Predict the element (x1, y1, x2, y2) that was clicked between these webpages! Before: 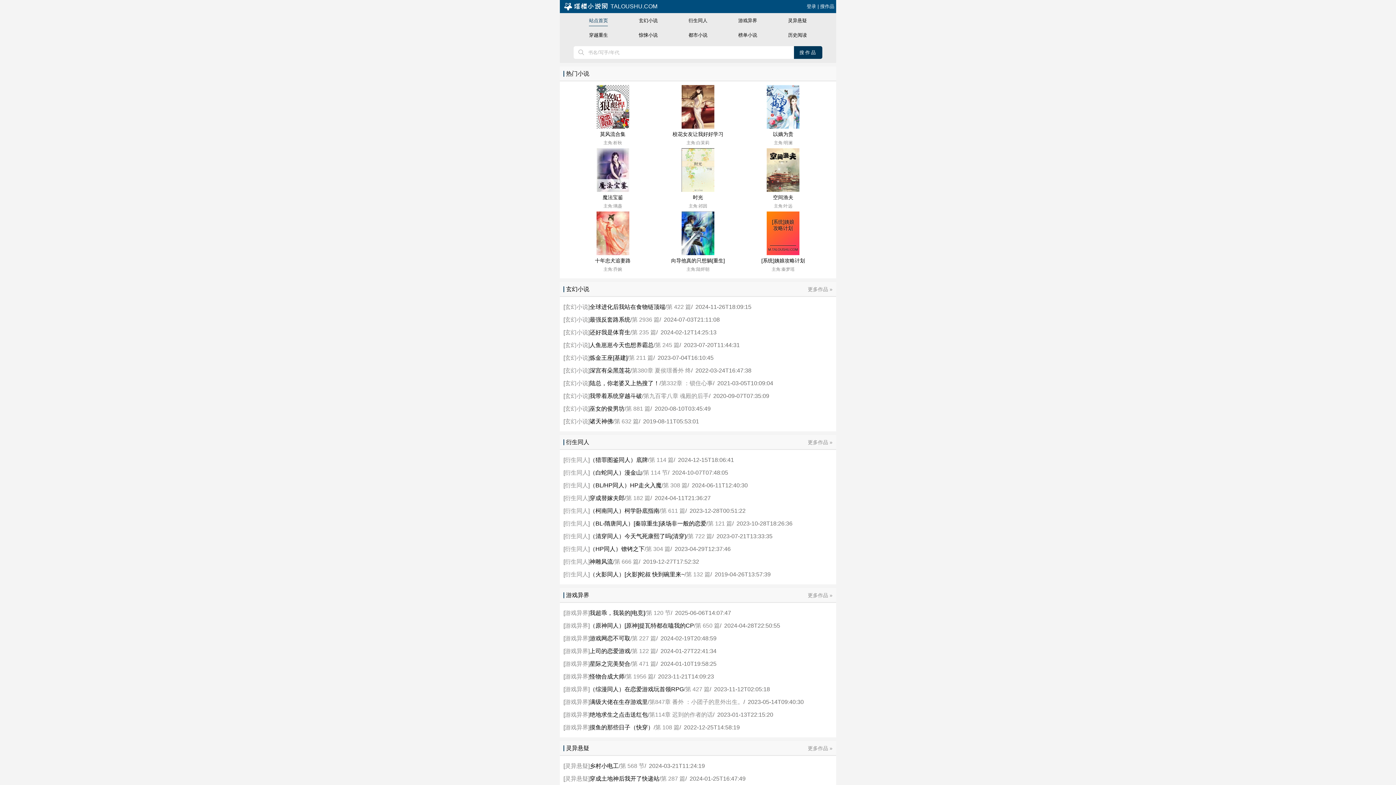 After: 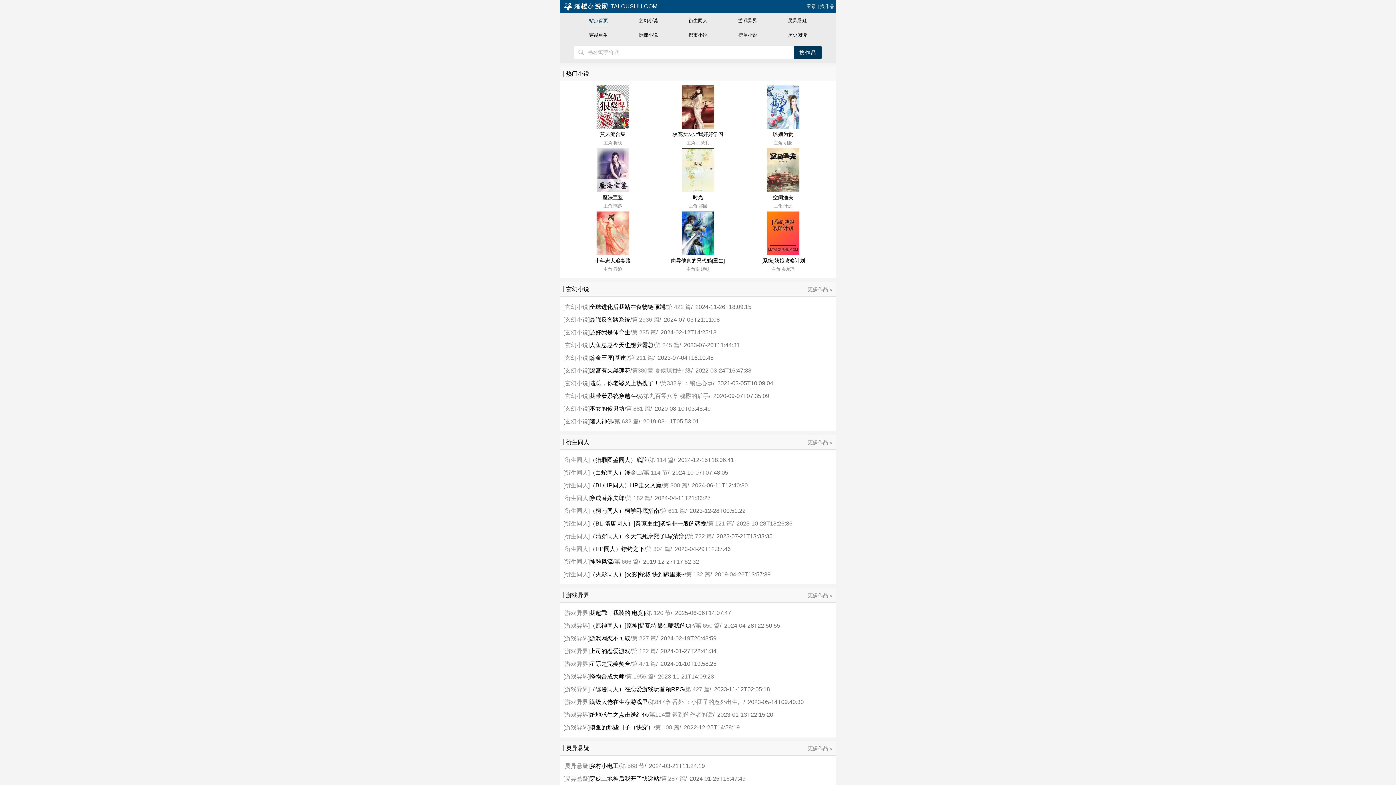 Action: bbox: (589, 648, 630, 654) label: 上司的恋爱游戏